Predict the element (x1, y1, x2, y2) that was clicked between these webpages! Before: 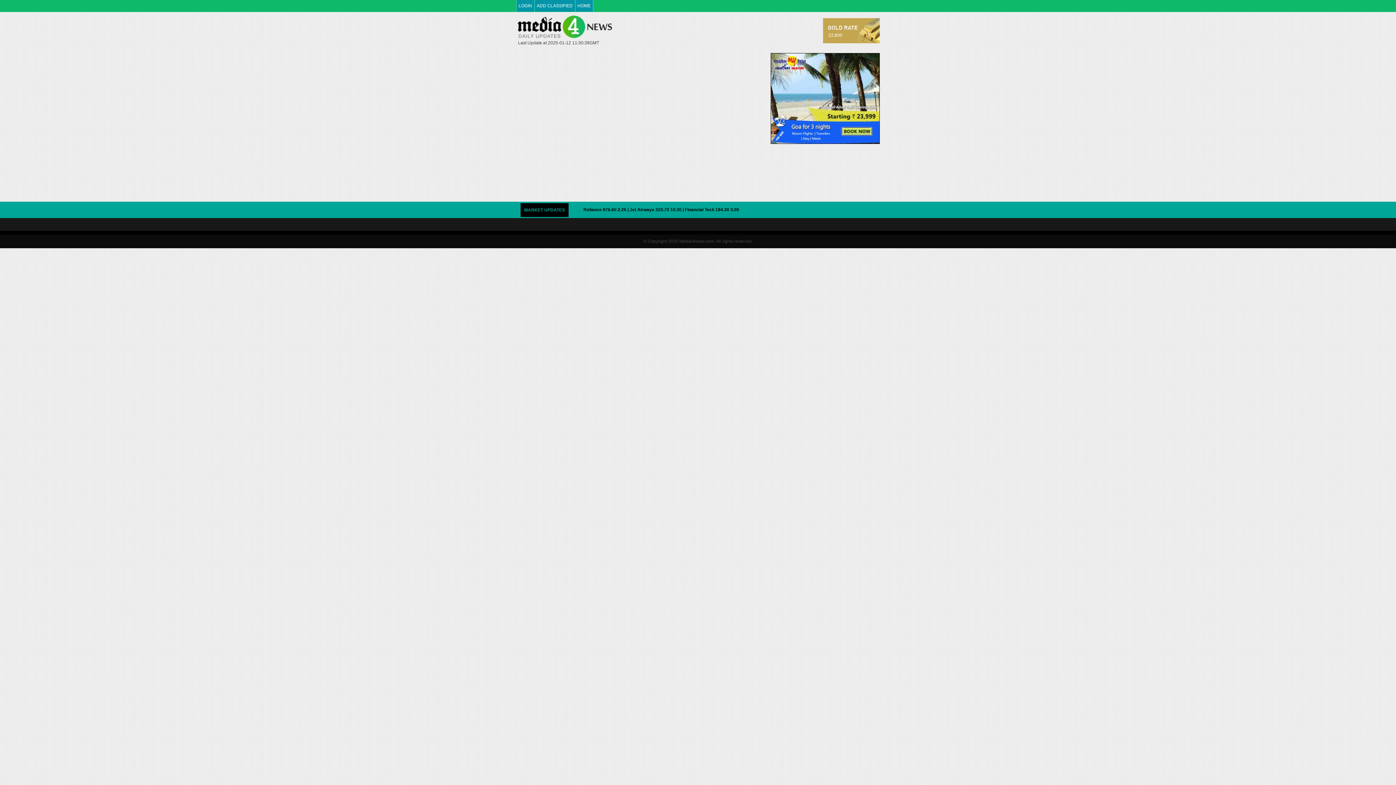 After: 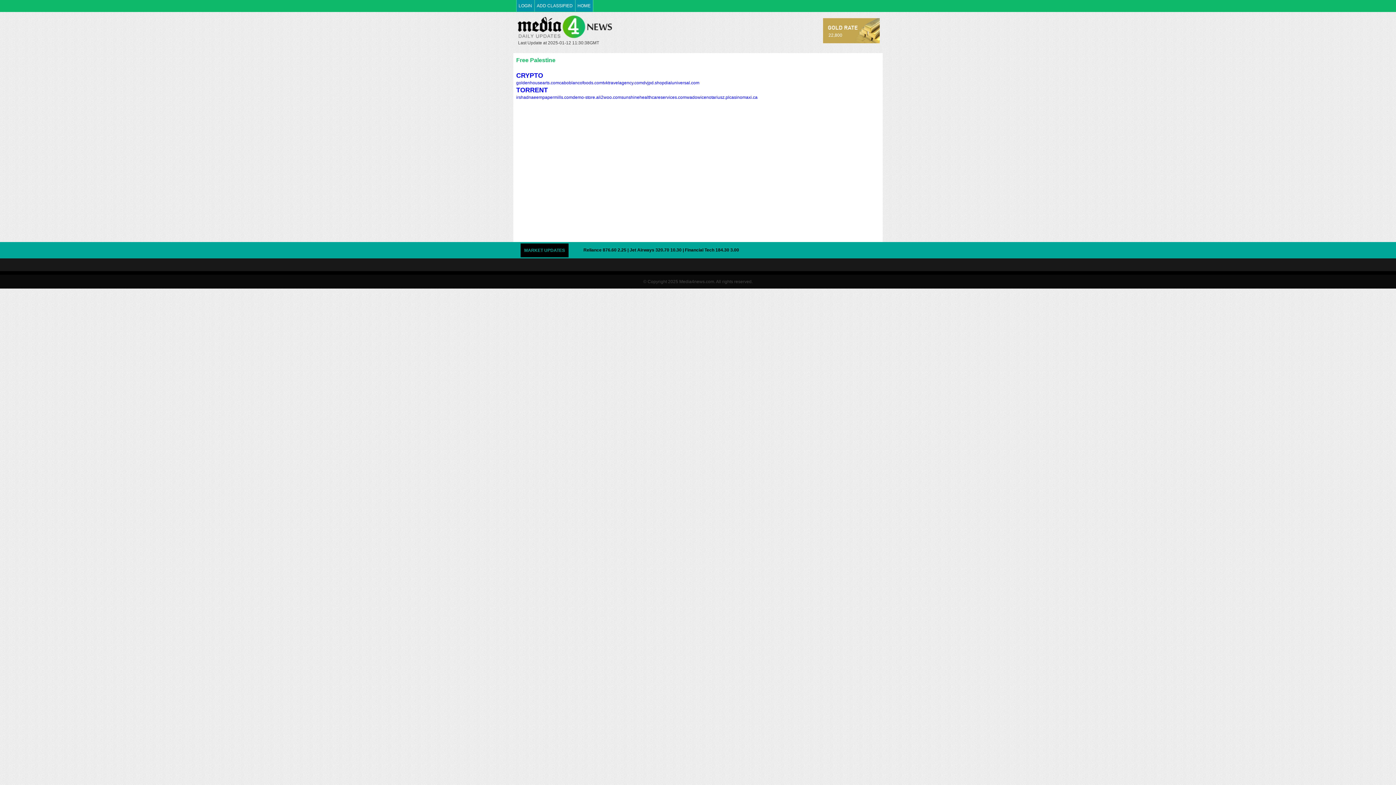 Action: label: HOME bbox: (575, 0, 592, 11)